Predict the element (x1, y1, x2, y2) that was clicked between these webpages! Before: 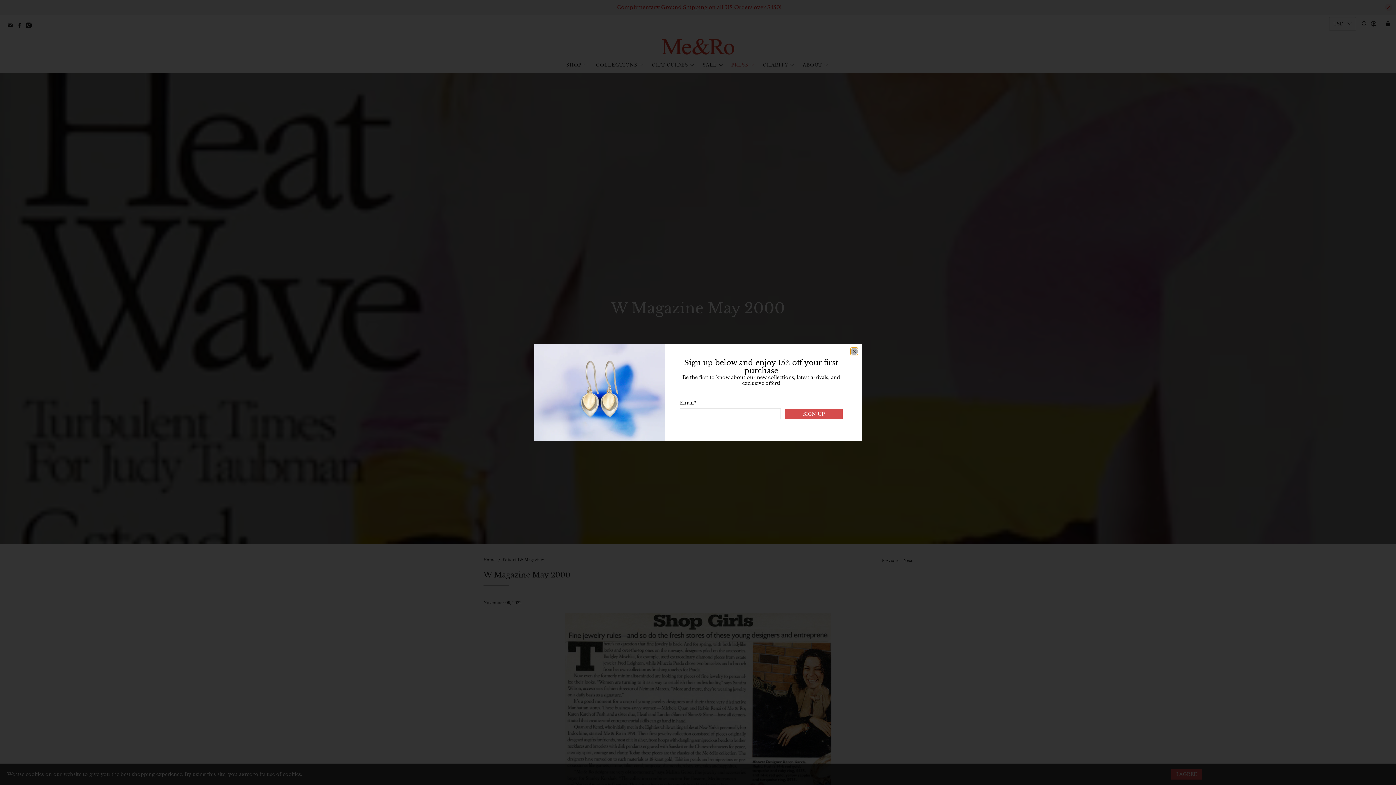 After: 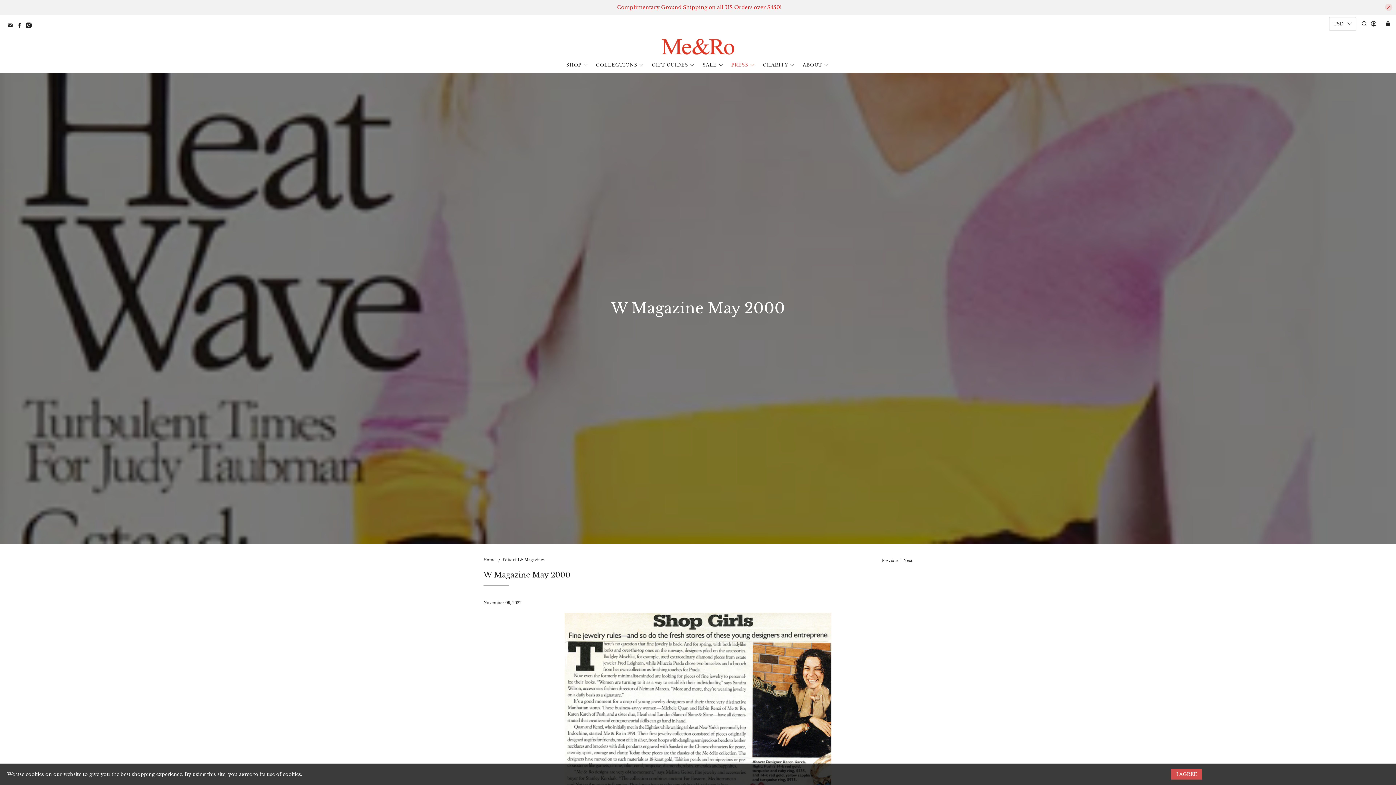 Action: bbox: (850, 347, 858, 355) label: close